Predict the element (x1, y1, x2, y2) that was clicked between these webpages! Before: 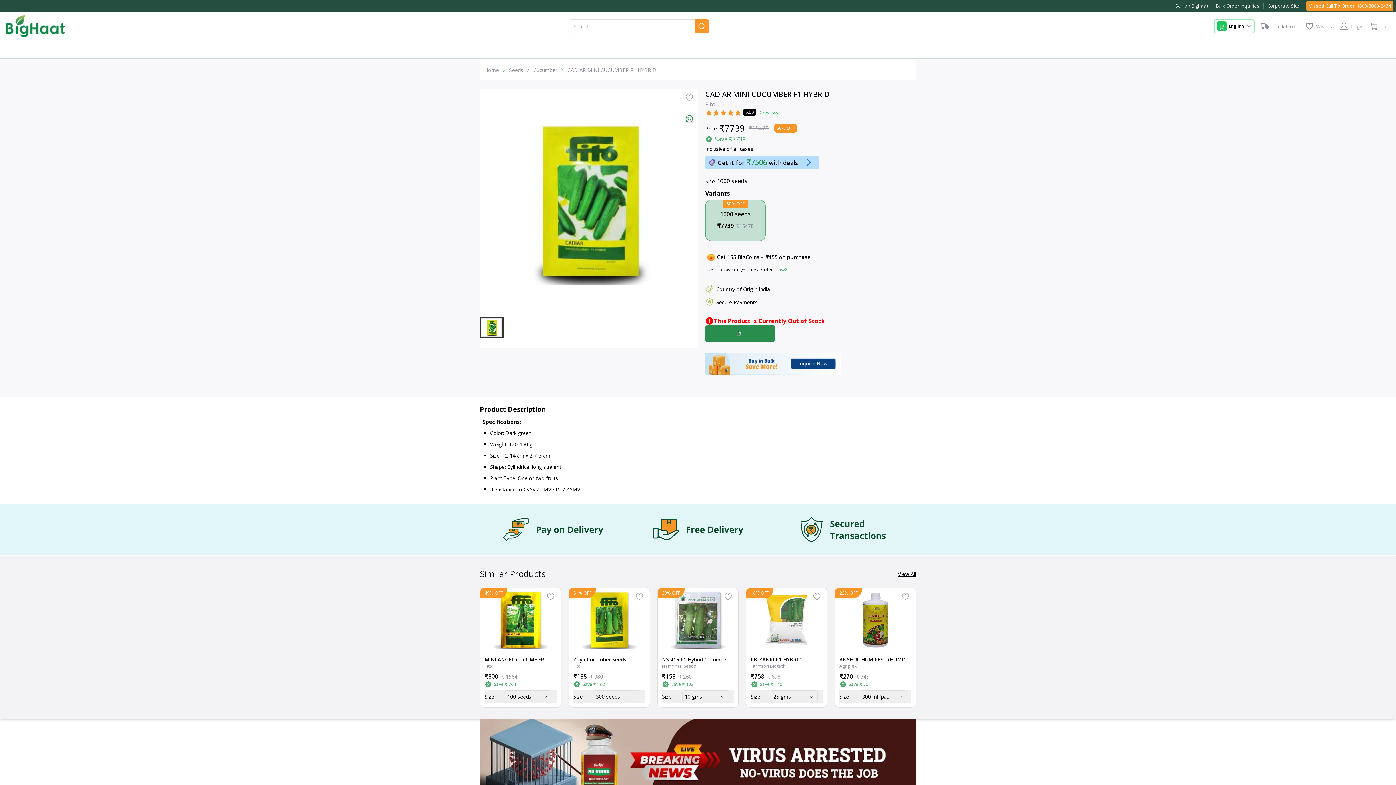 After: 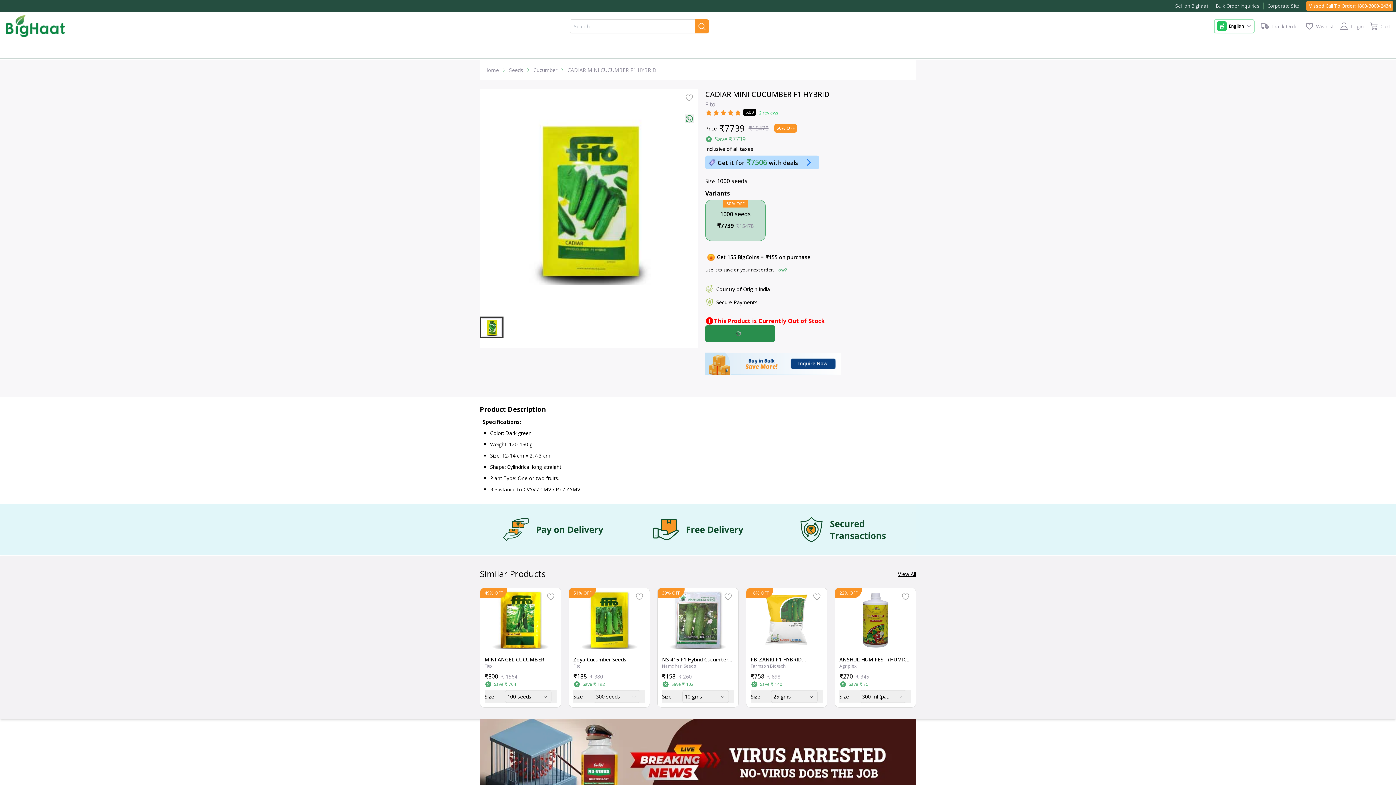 Action: bbox: (0, 466, 1396, 517)